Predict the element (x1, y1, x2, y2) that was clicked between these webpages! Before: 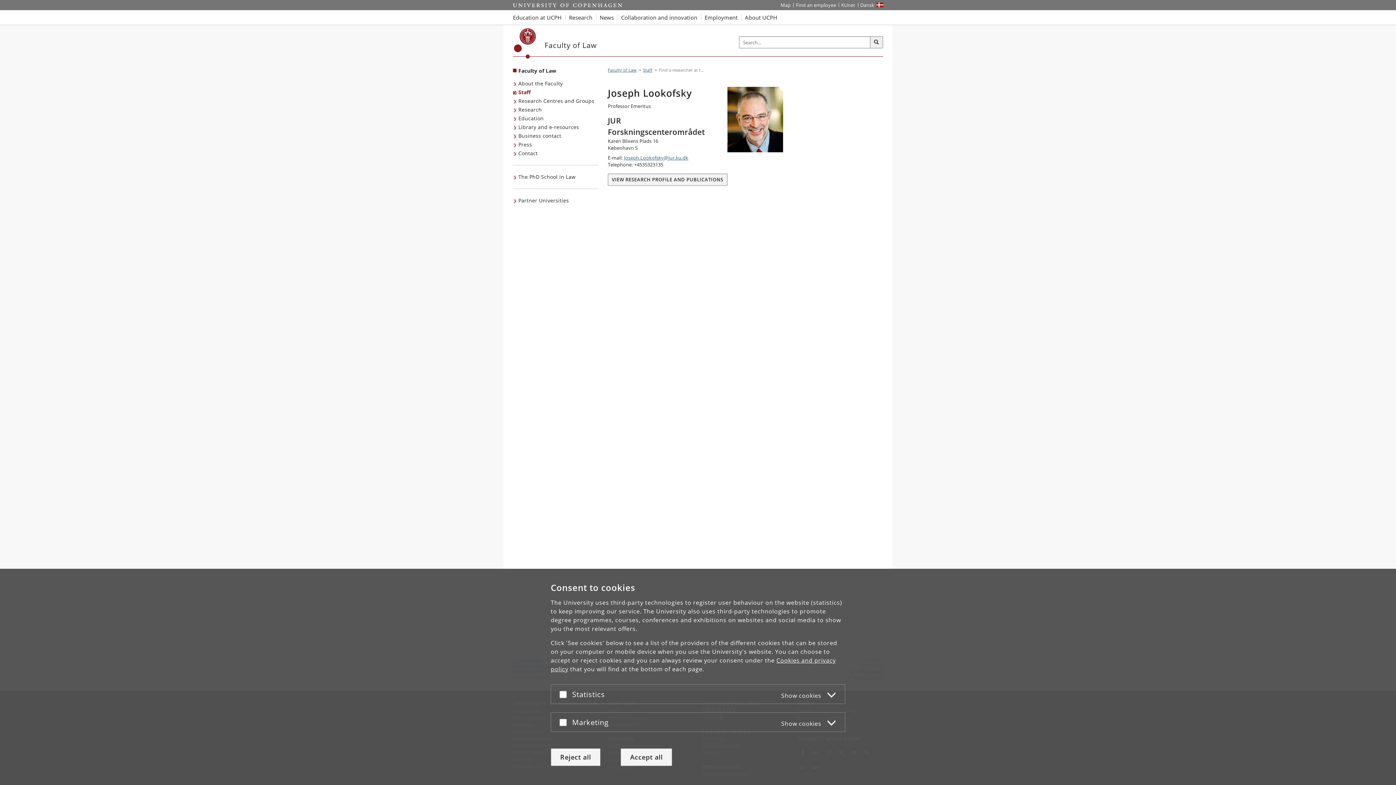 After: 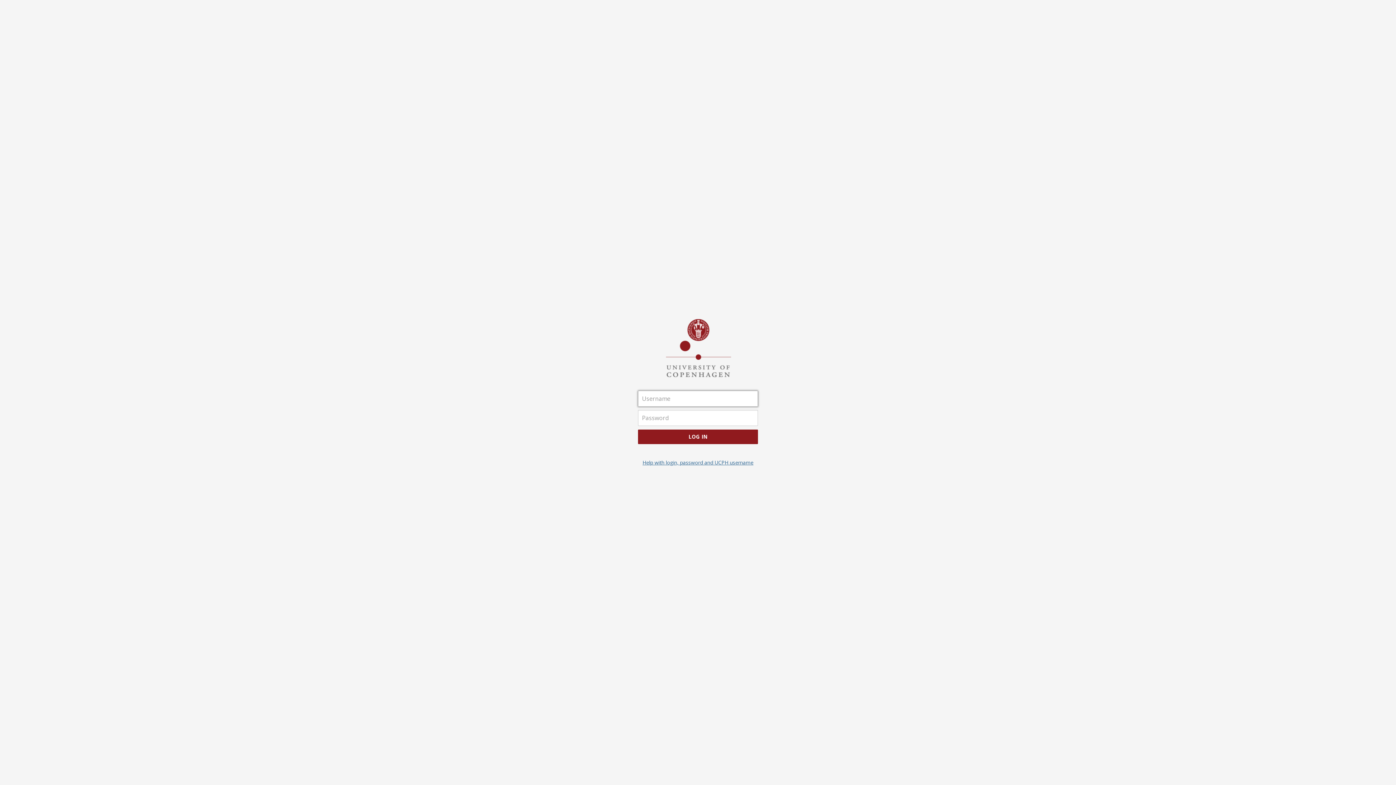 Action: label: KUnet intranet bbox: (838, 0, 858, 10)